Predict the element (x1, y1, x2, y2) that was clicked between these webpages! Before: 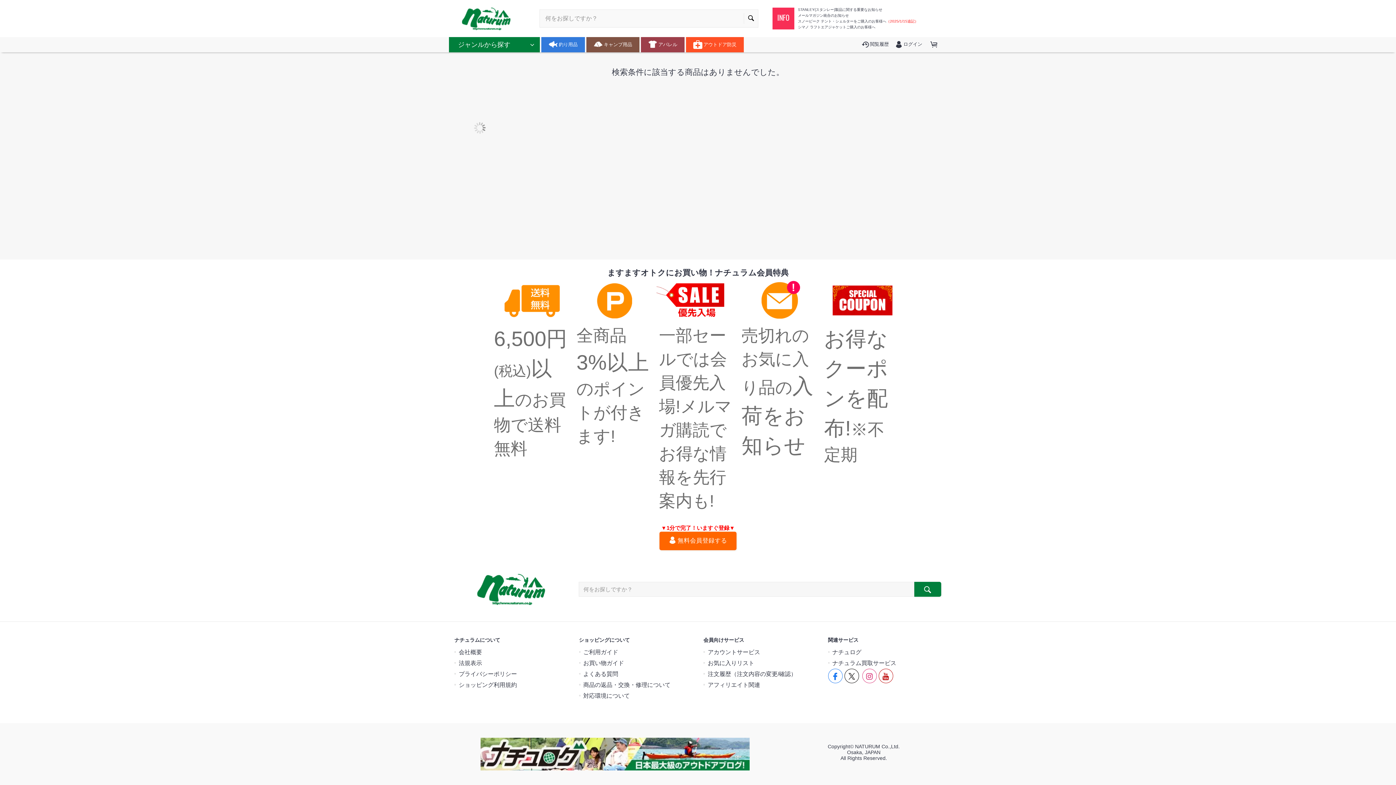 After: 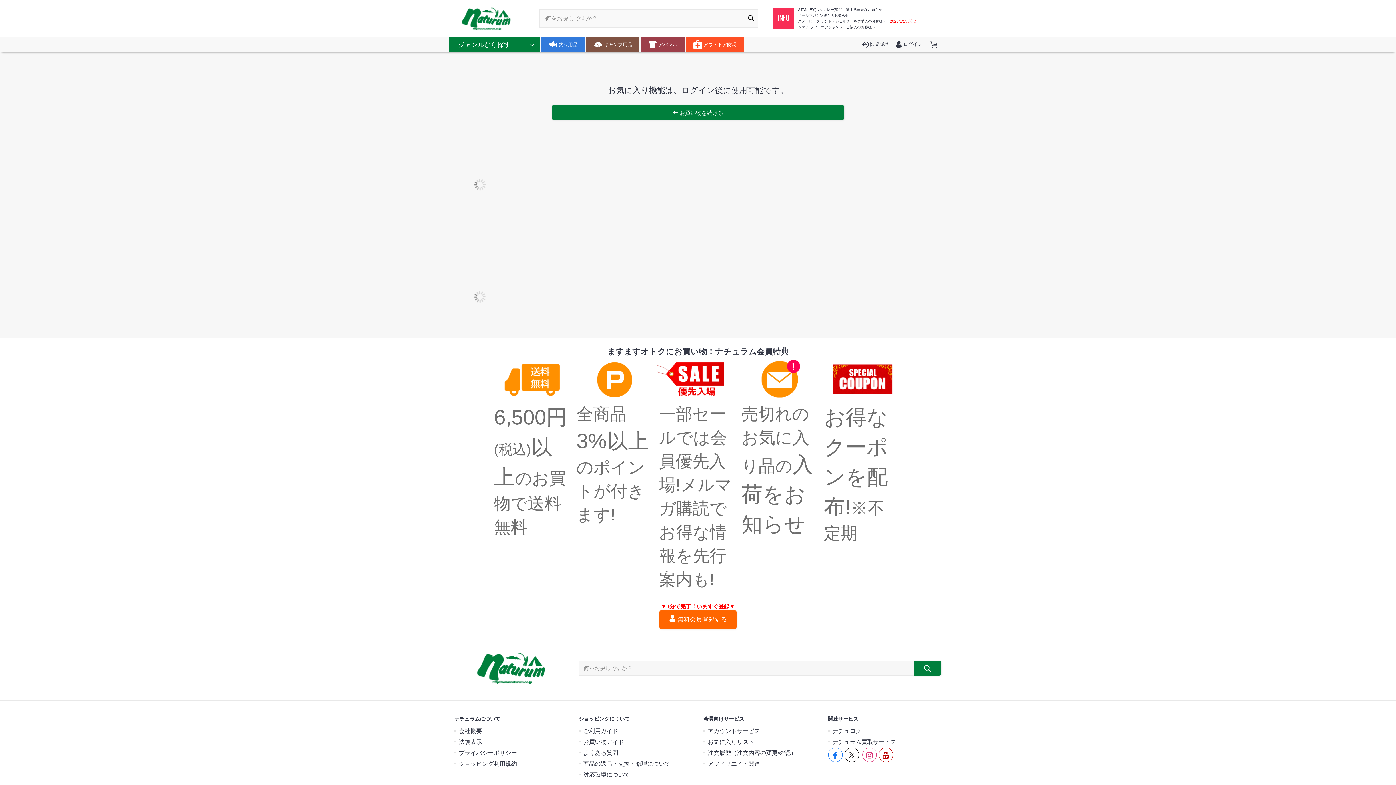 Action: bbox: (703, 658, 754, 669) label: お気に入りリスト